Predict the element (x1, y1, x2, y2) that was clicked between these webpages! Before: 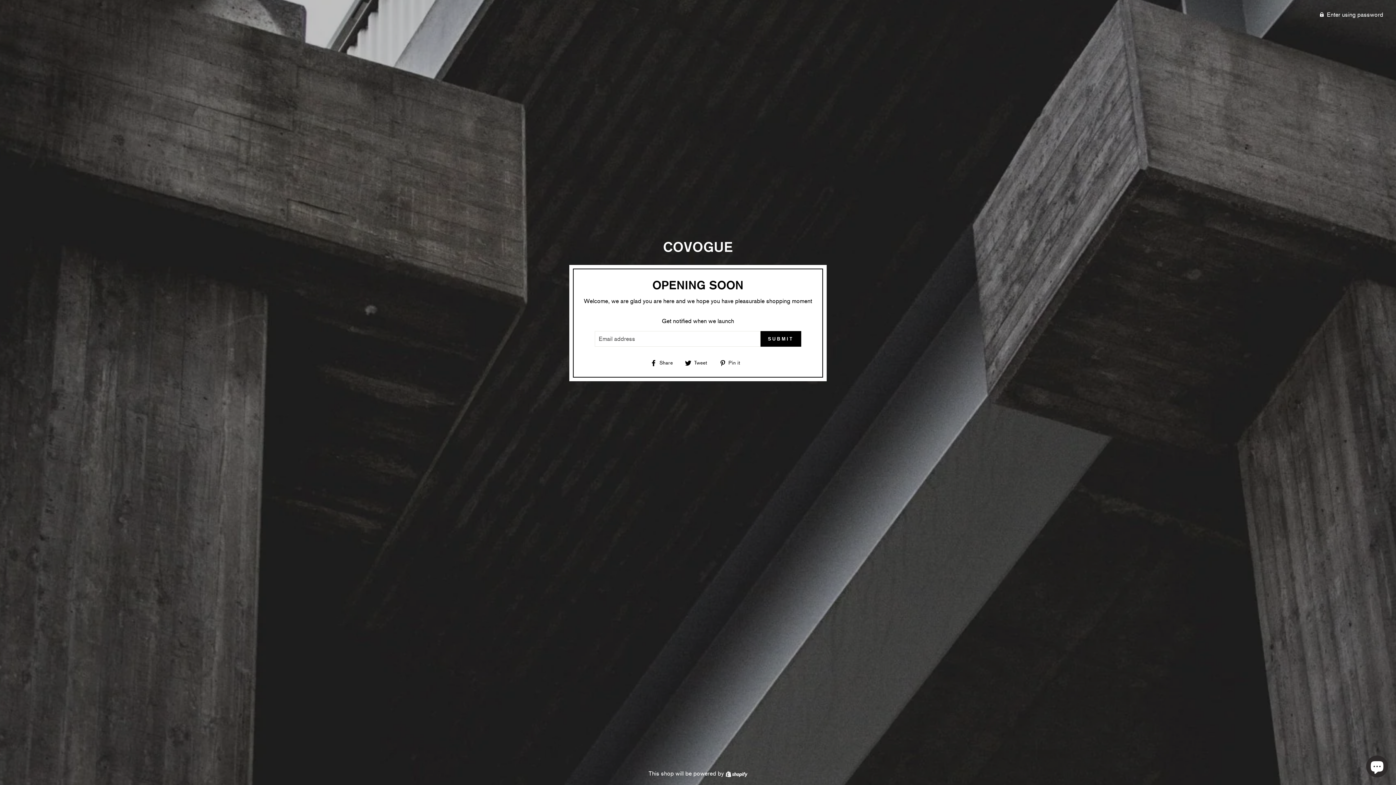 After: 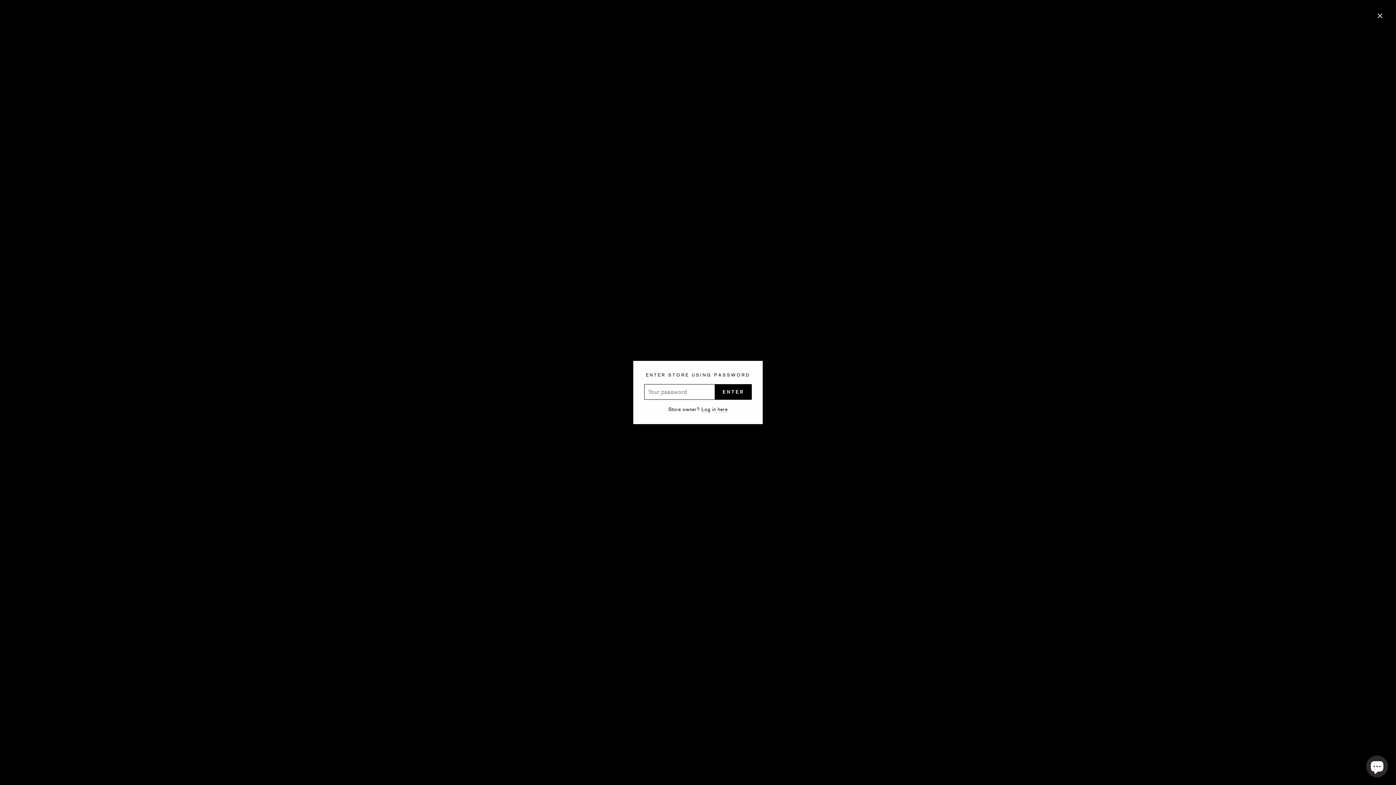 Action: label:  Enter using password bbox: (0, 7, 1389, 21)